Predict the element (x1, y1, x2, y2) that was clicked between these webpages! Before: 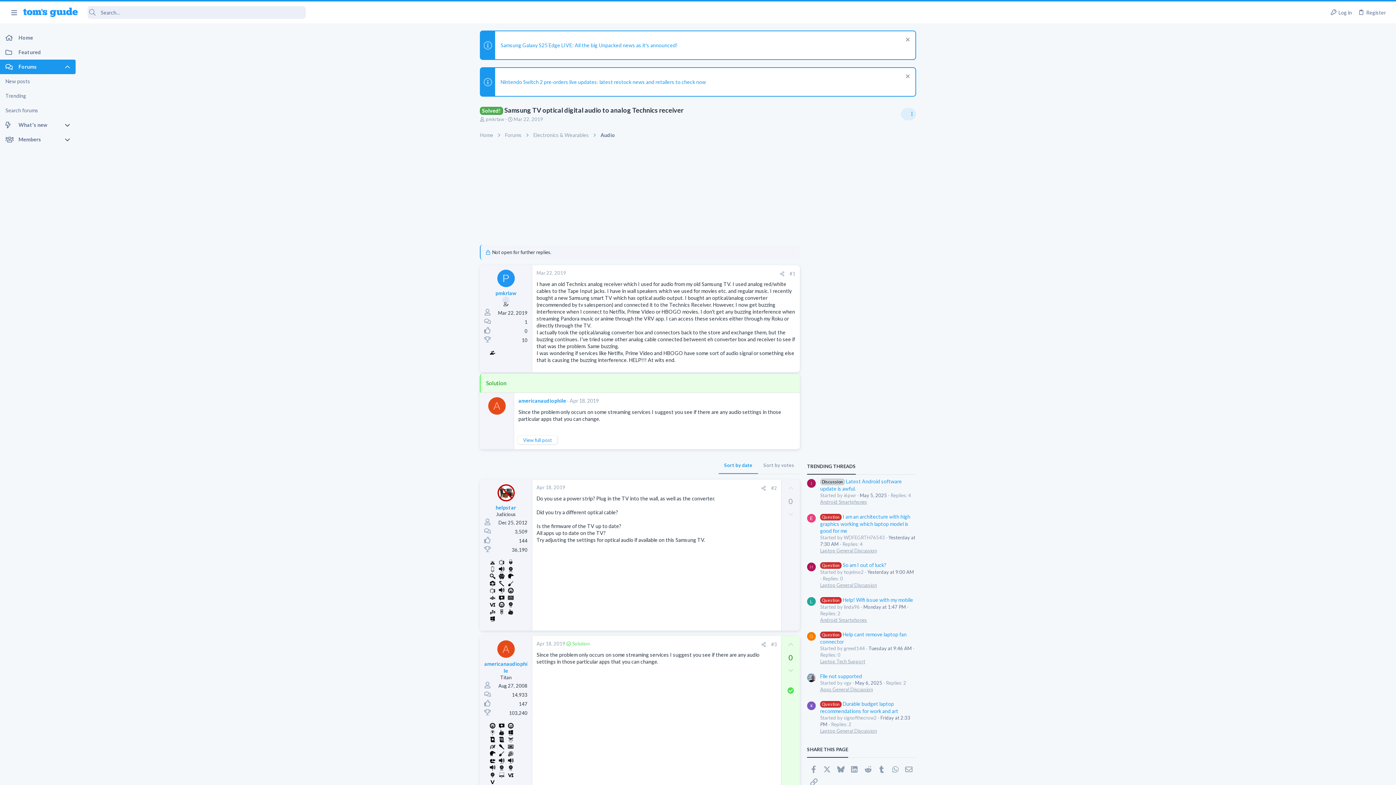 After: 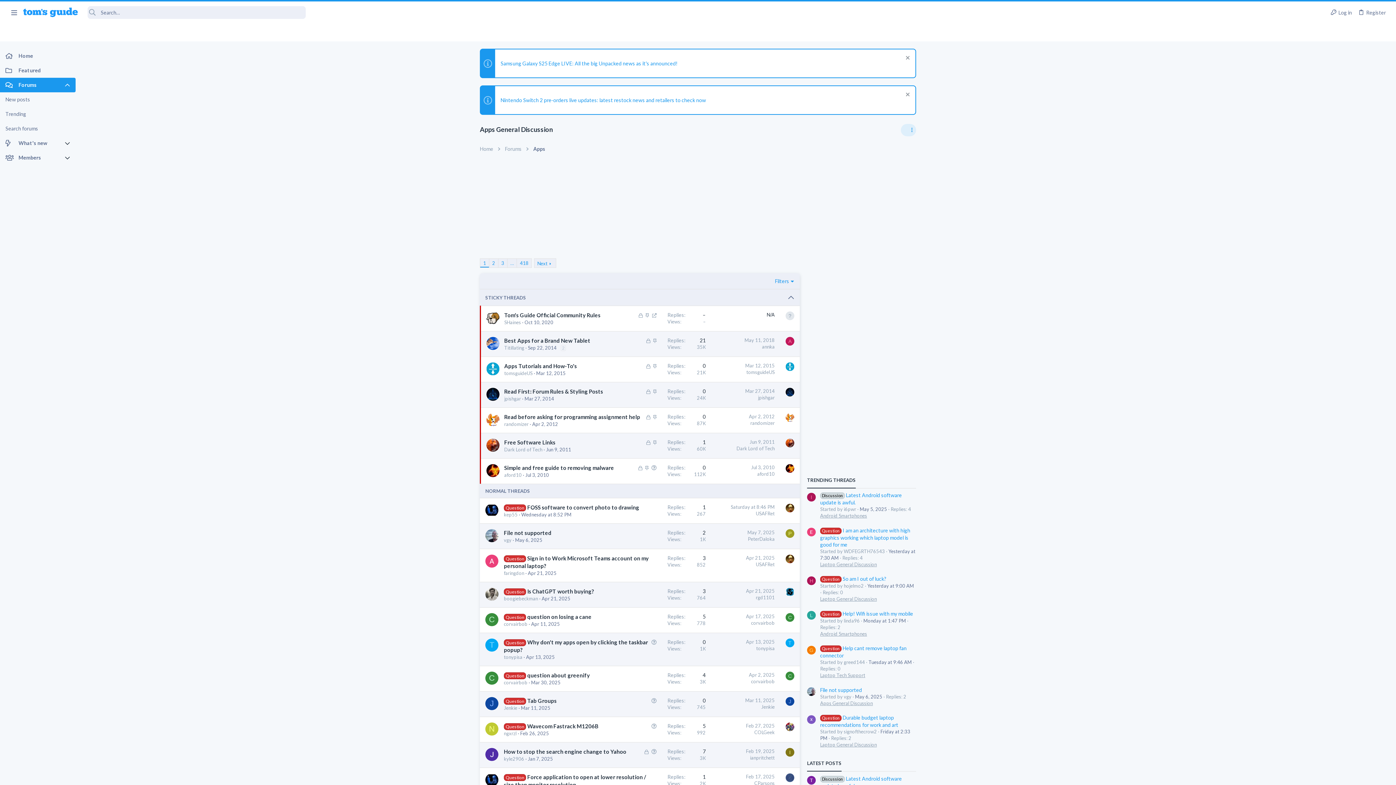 Action: bbox: (820, 686, 873, 692) label: Apps General Discussion